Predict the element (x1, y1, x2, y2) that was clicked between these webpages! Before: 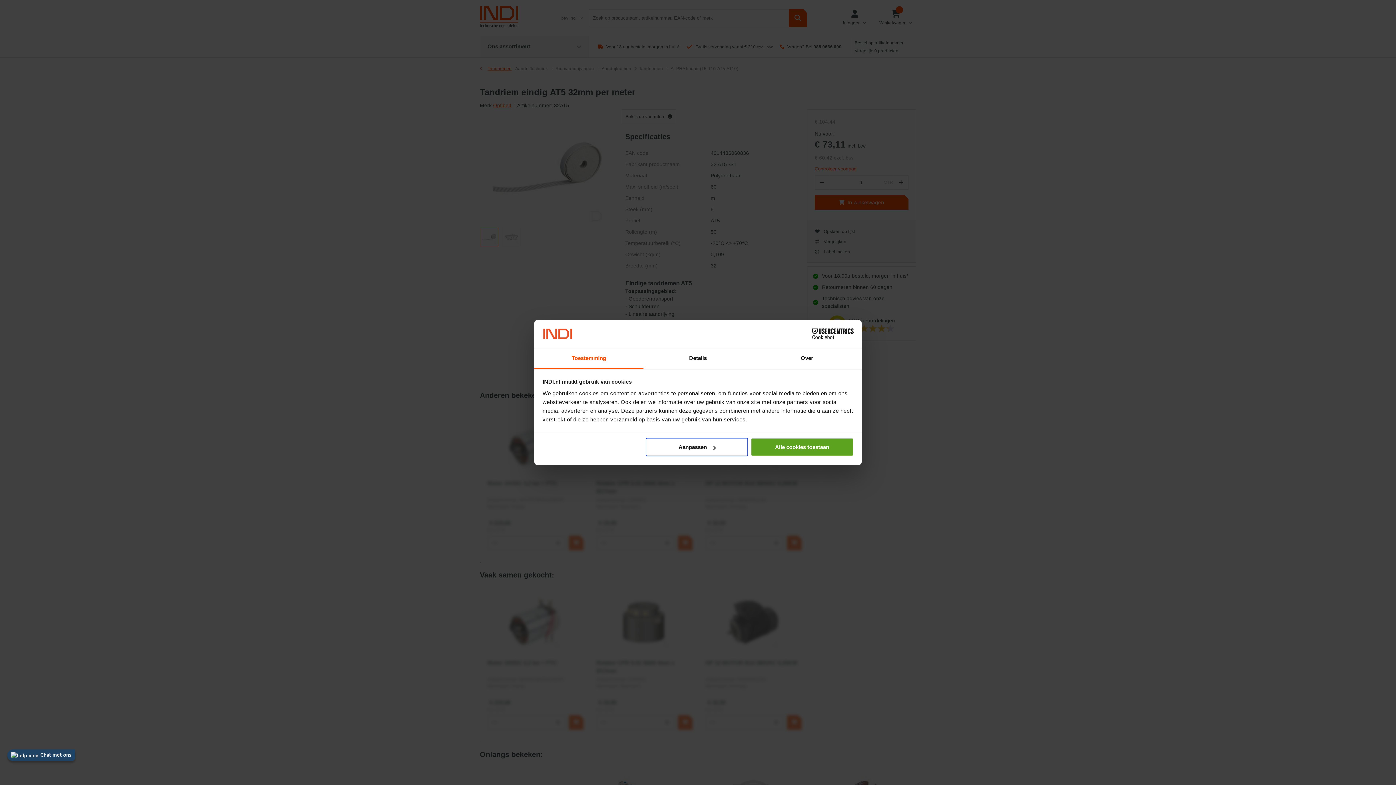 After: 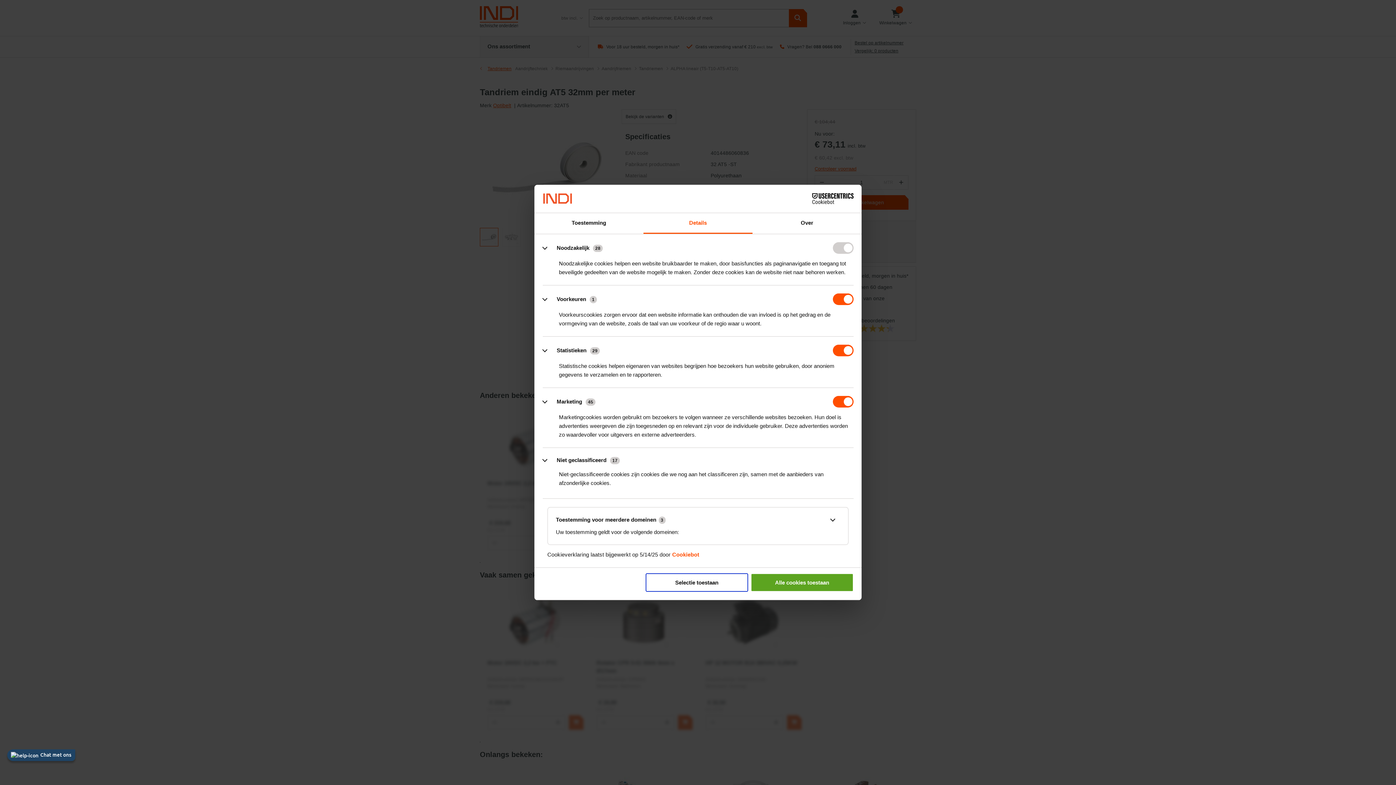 Action: bbox: (645, 438, 748, 456) label: Aanpassen